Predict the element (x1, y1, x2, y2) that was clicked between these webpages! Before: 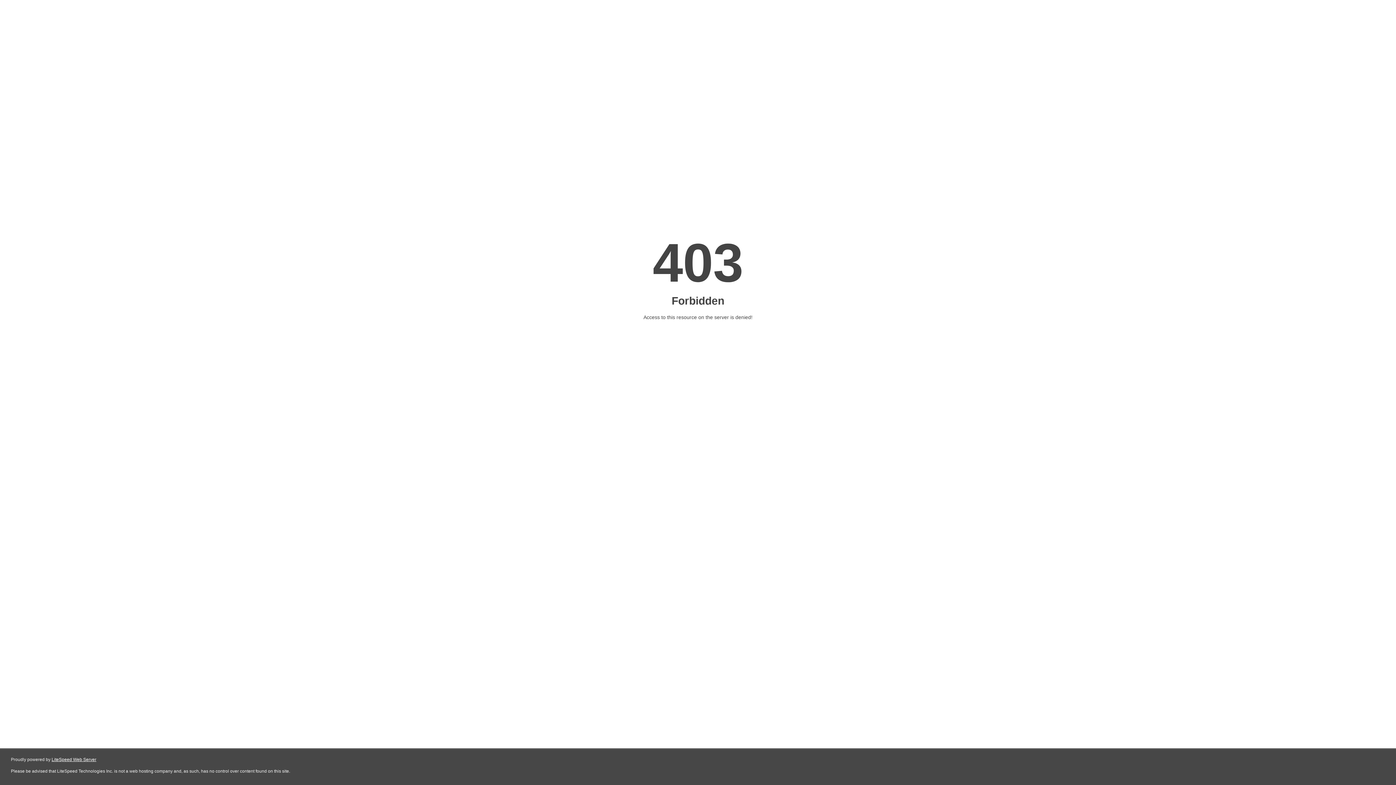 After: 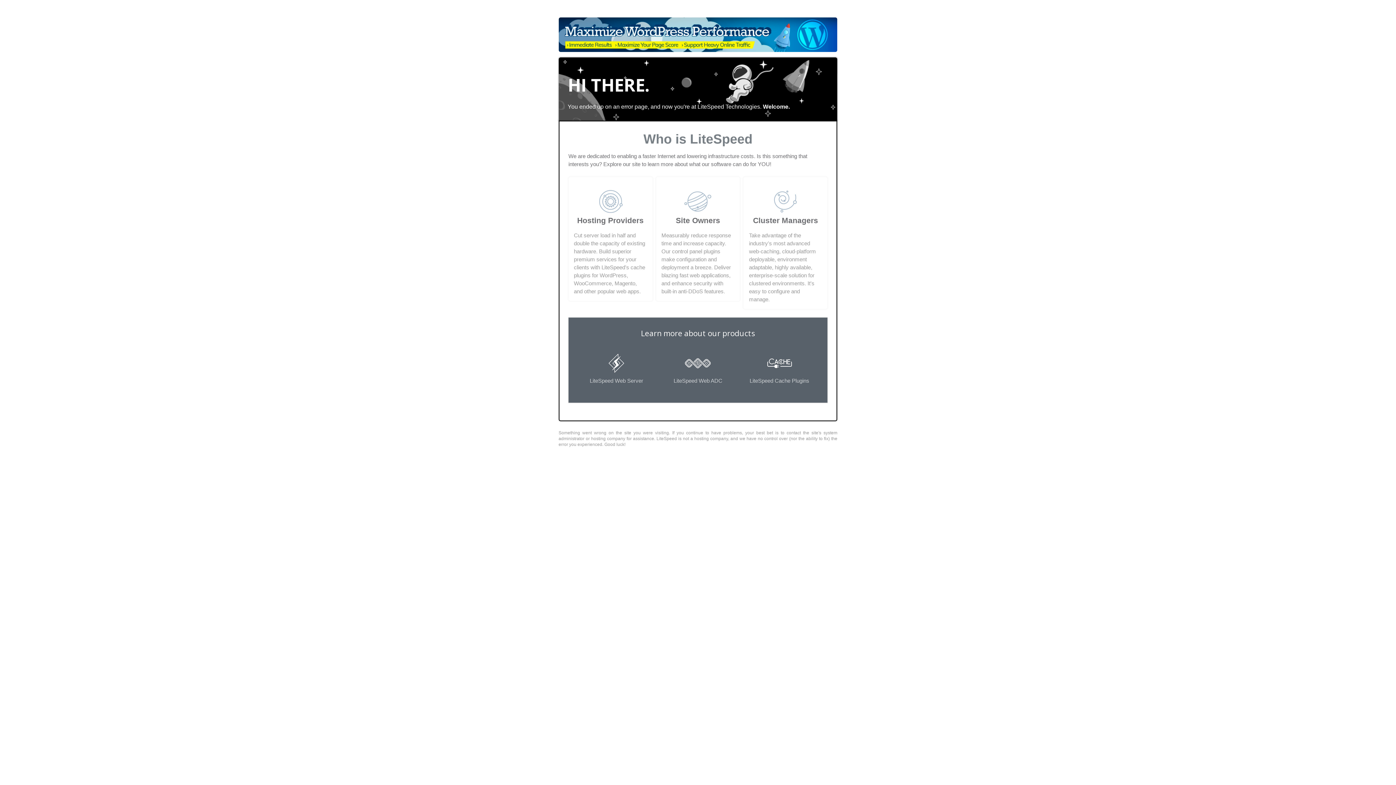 Action: label: LiteSpeed Web Server bbox: (51, 757, 96, 762)